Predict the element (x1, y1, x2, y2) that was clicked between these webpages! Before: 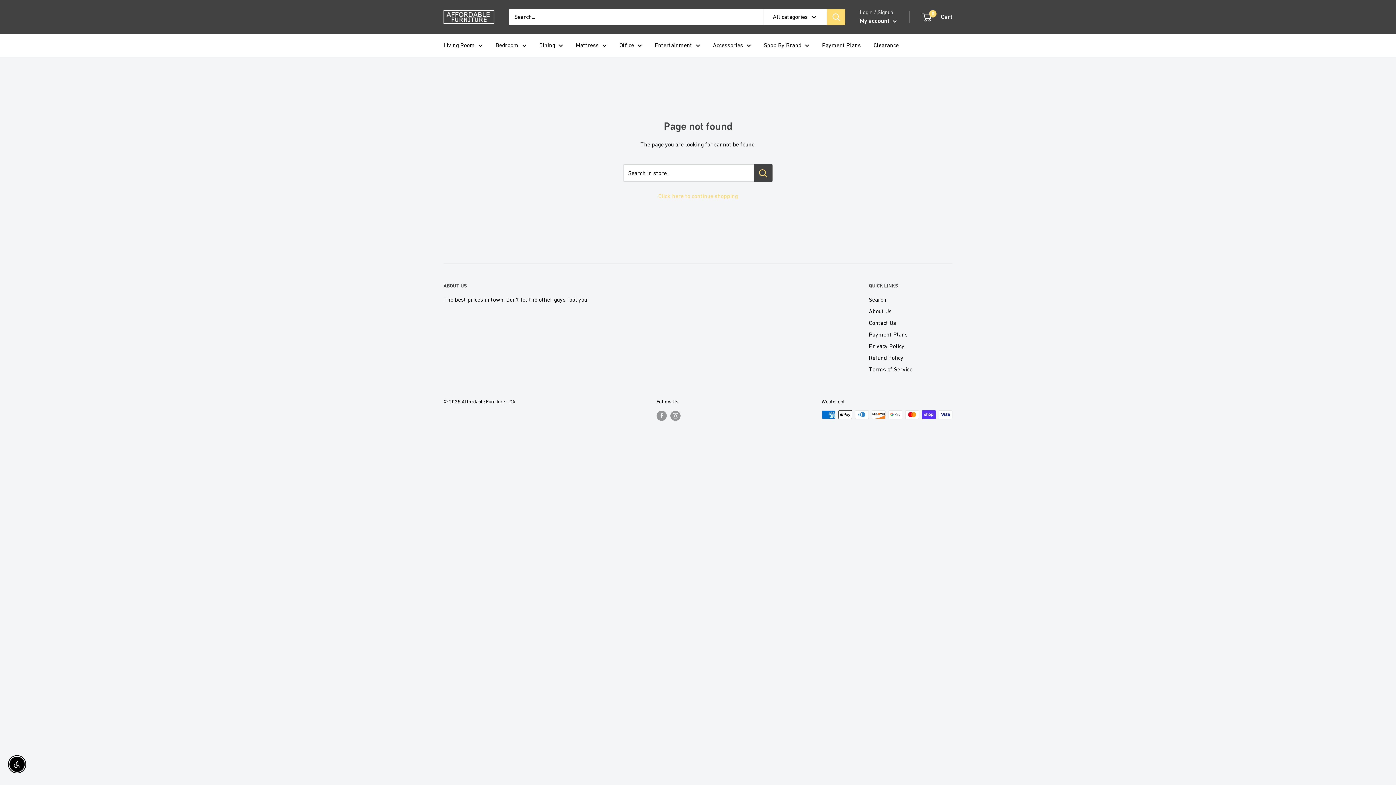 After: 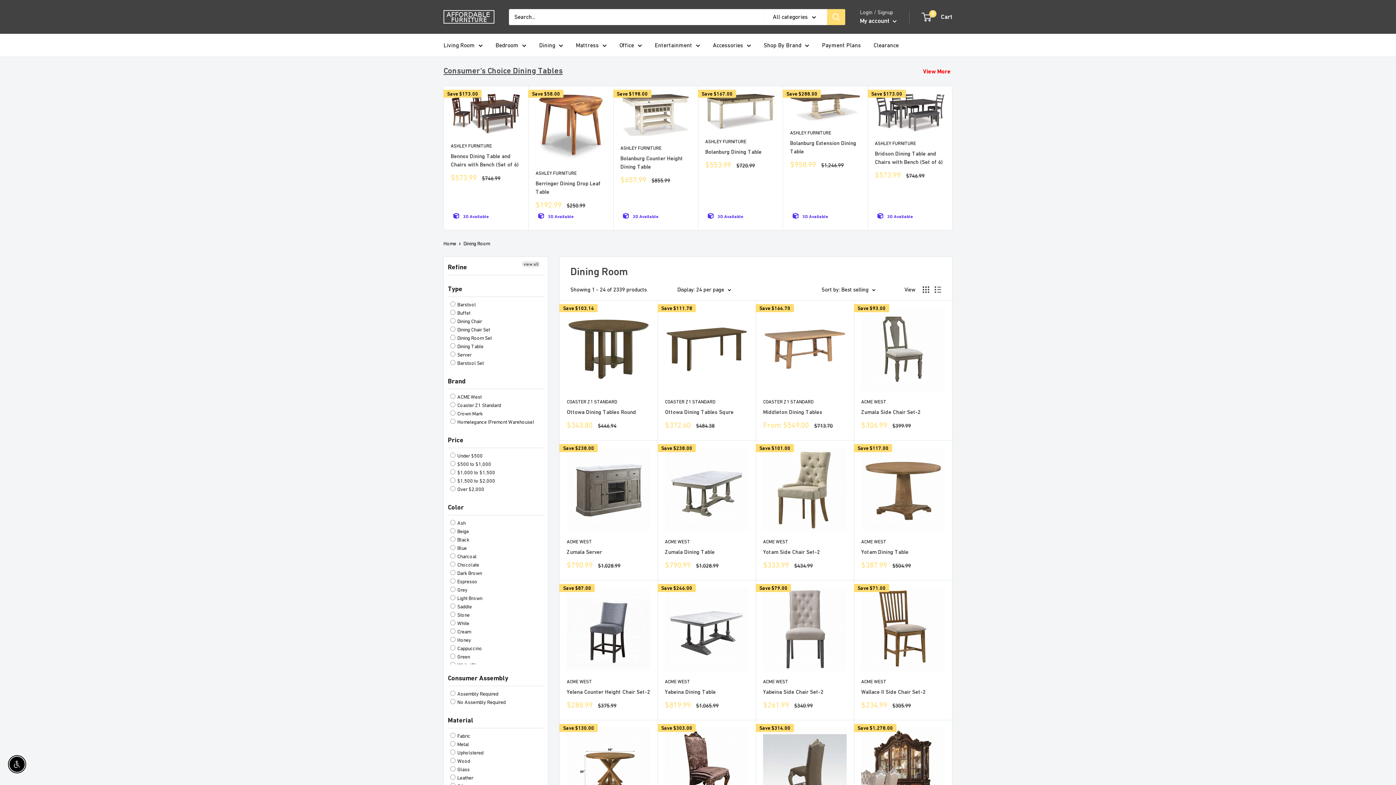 Action: label: Dining bbox: (539, 40, 563, 50)